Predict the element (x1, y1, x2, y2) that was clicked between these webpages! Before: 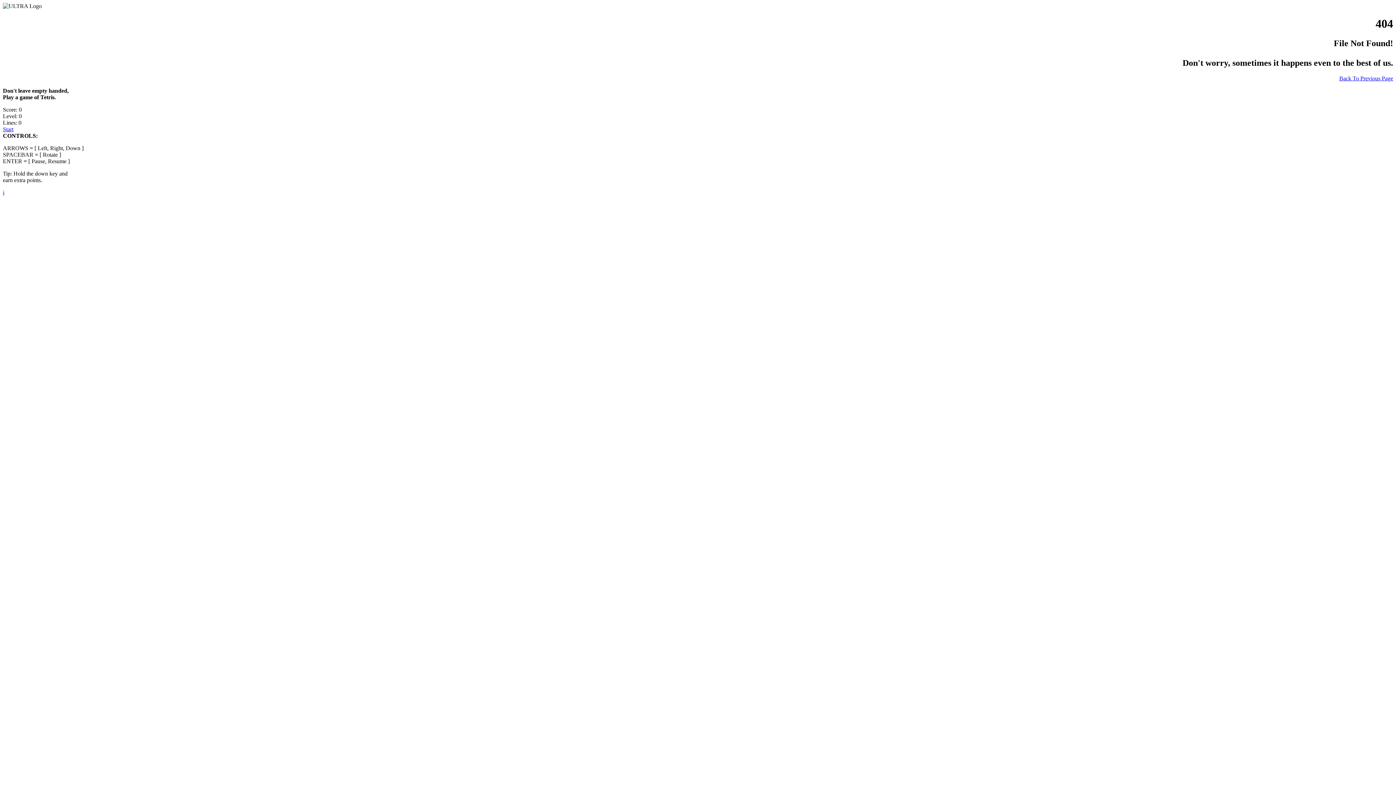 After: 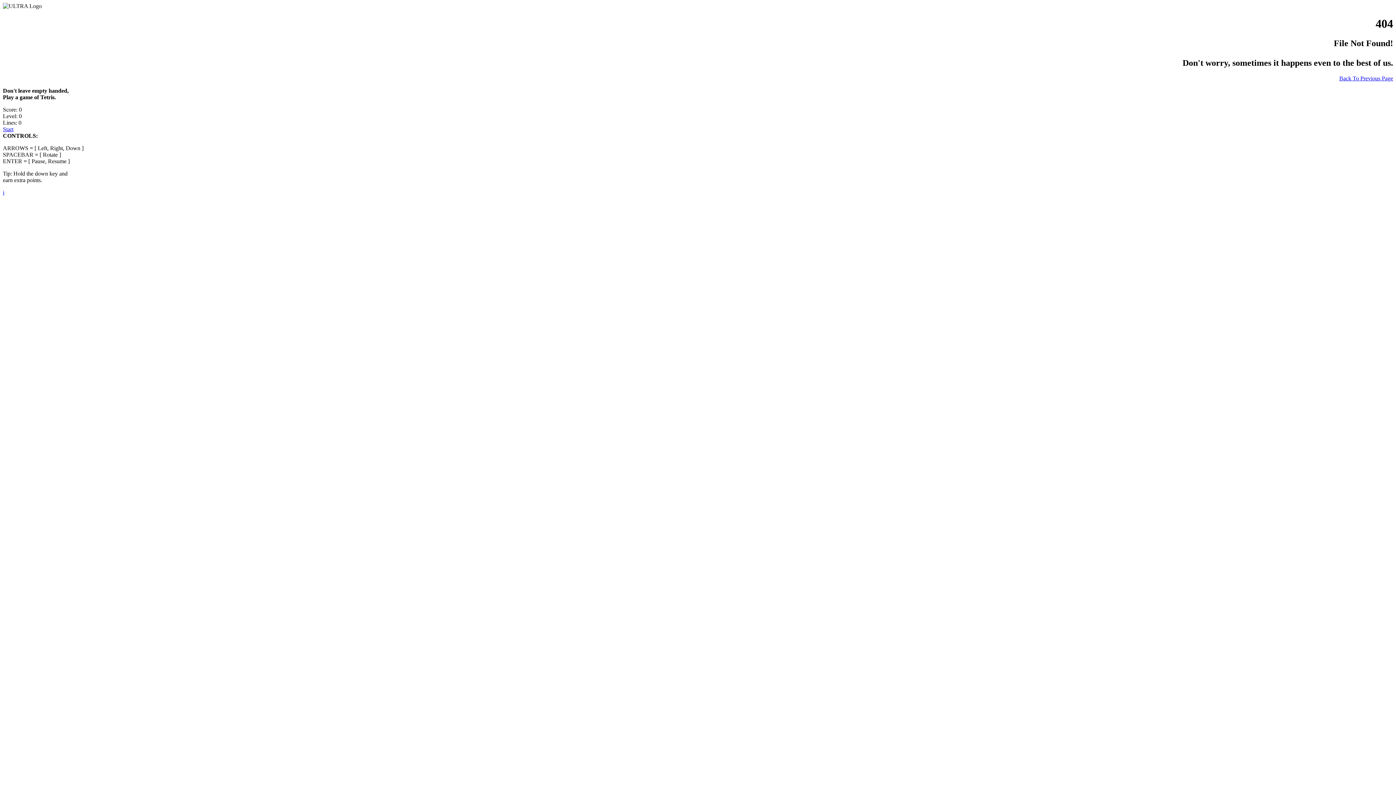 Action: bbox: (2, 126, 13, 132) label: Start